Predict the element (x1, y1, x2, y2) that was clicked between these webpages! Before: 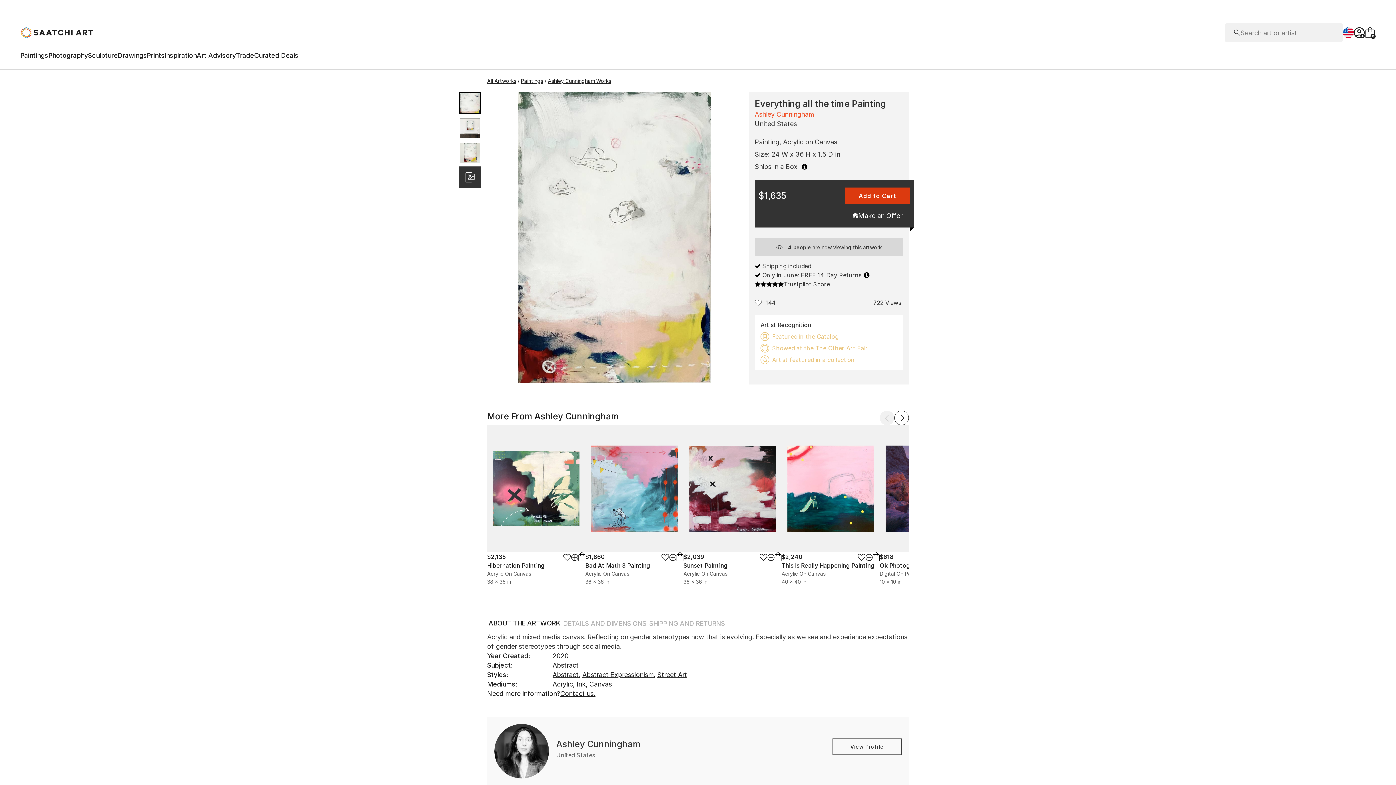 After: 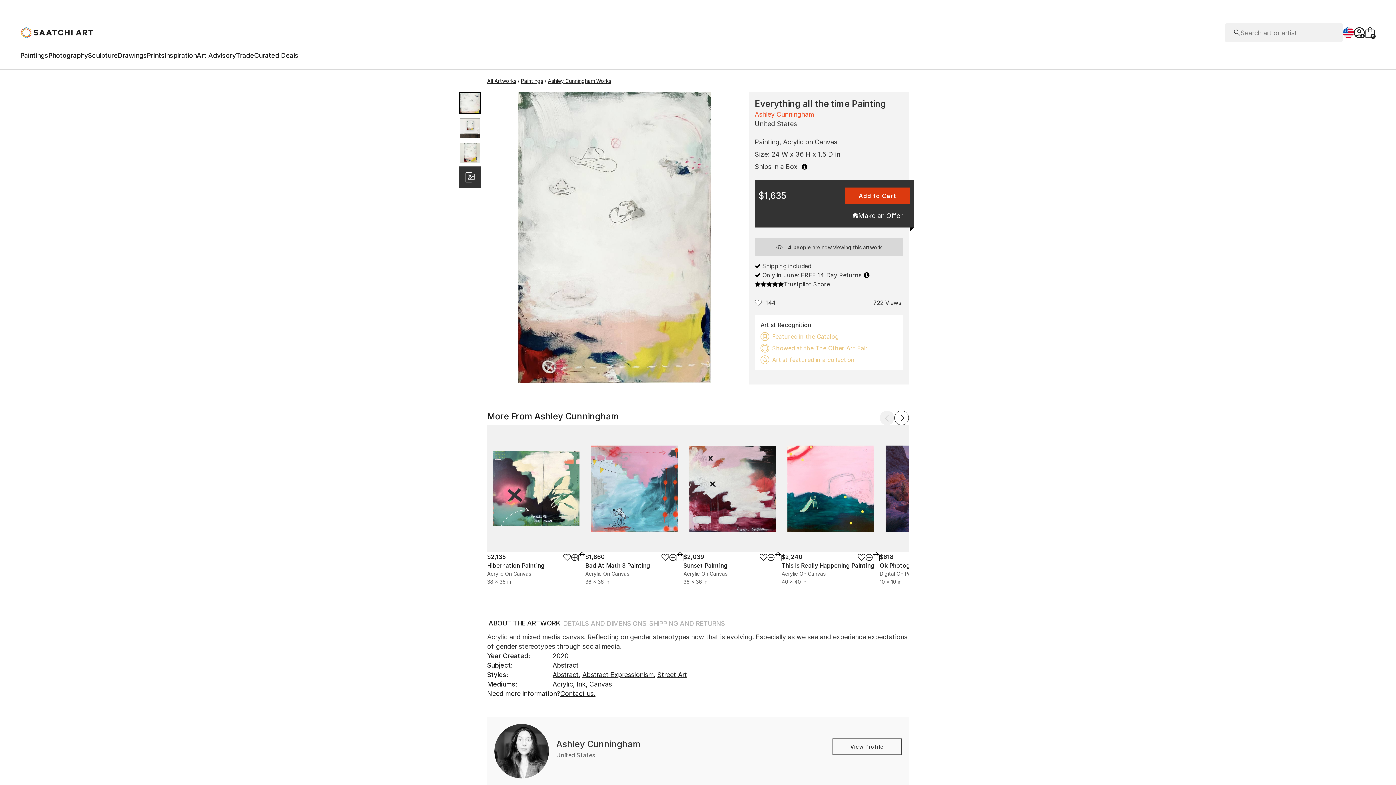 Action: bbox: (683, 425, 781, 552)